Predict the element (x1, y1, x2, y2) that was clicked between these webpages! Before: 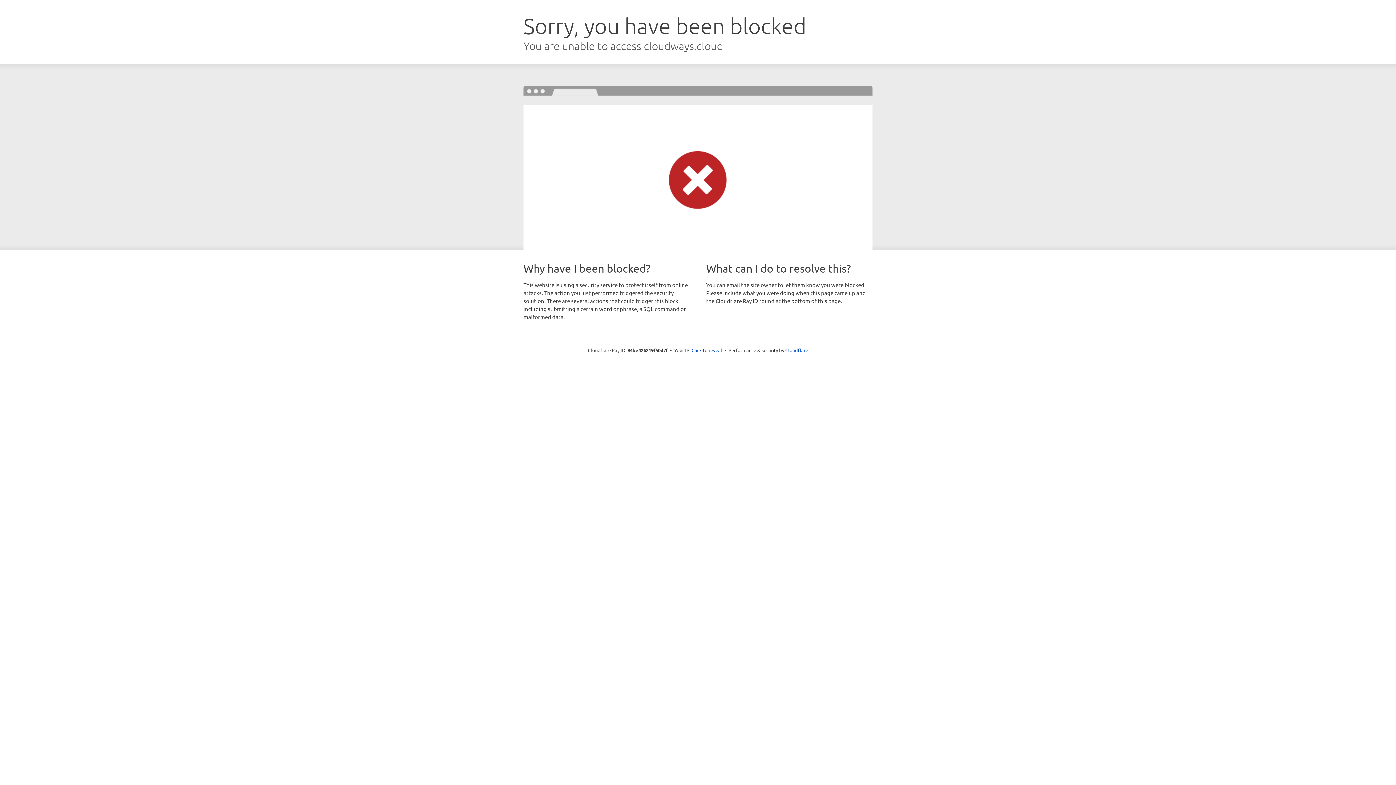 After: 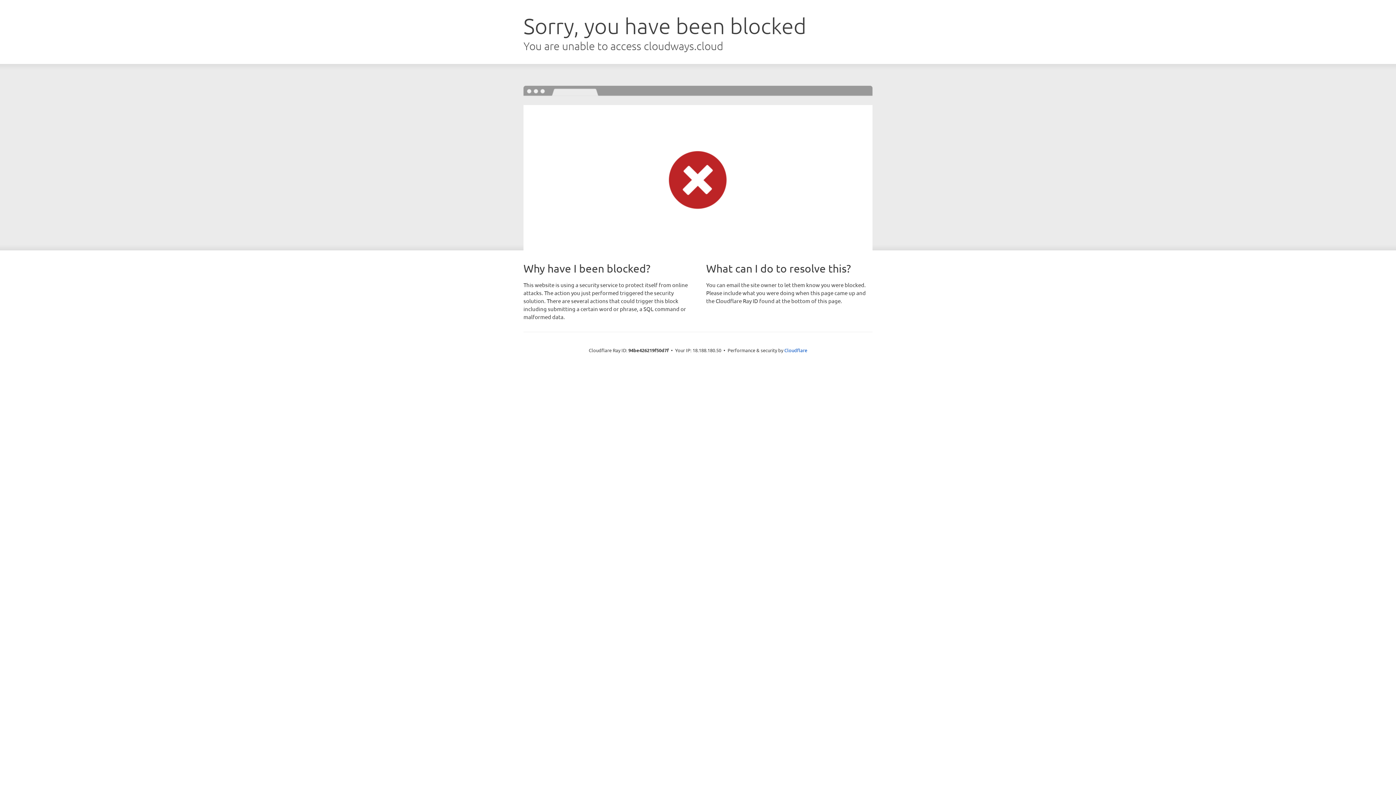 Action: label: Click to reveal bbox: (691, 346, 722, 353)